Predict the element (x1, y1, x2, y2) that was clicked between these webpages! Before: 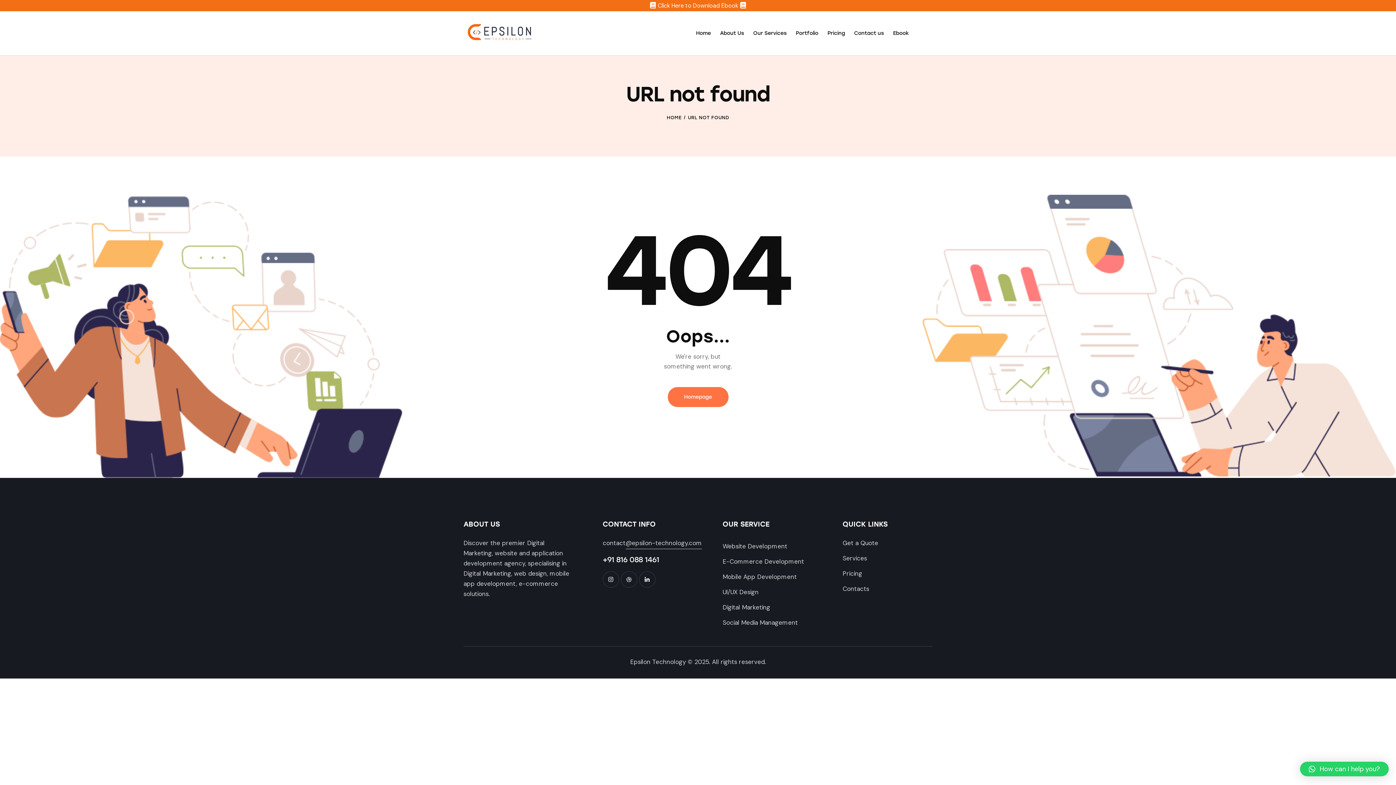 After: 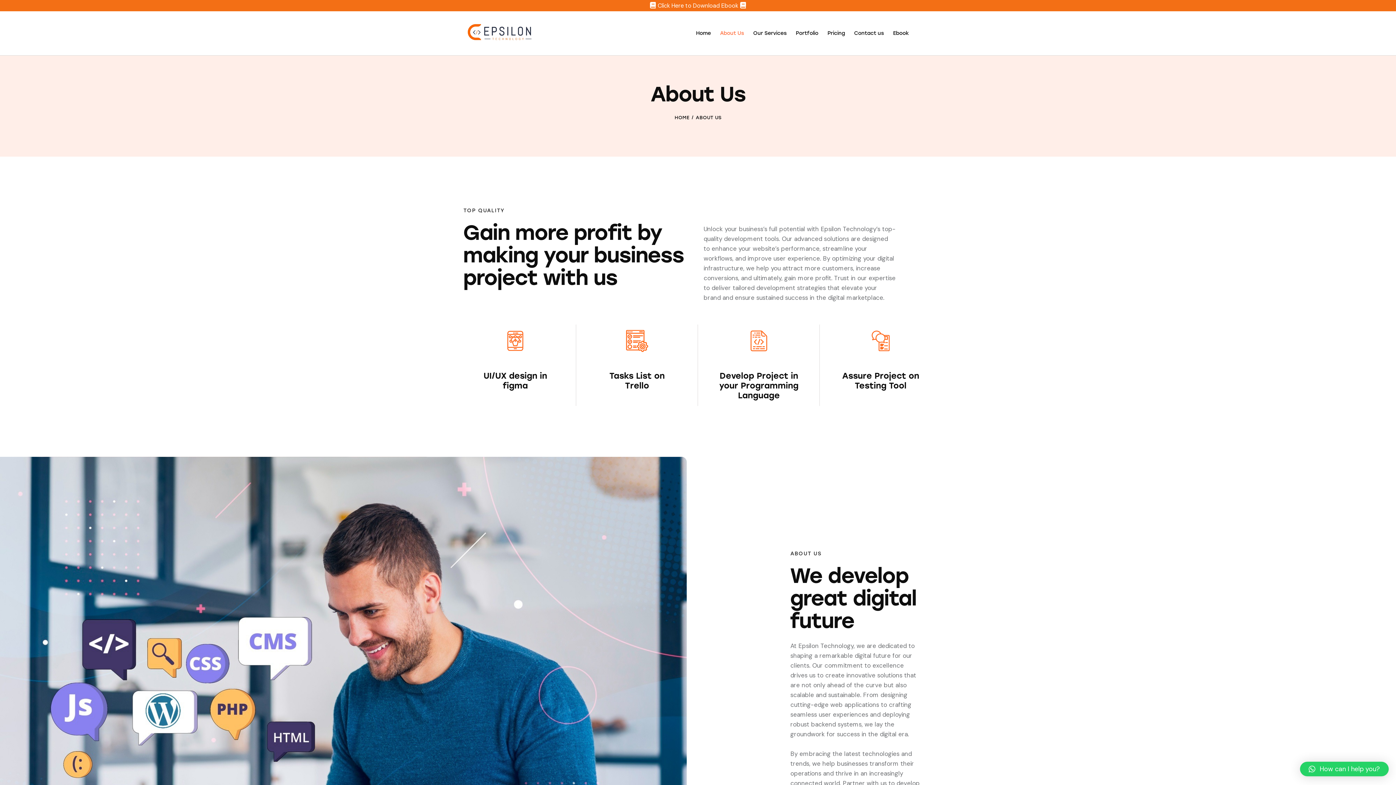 Action: bbox: (715, 24, 748, 41) label: About Us